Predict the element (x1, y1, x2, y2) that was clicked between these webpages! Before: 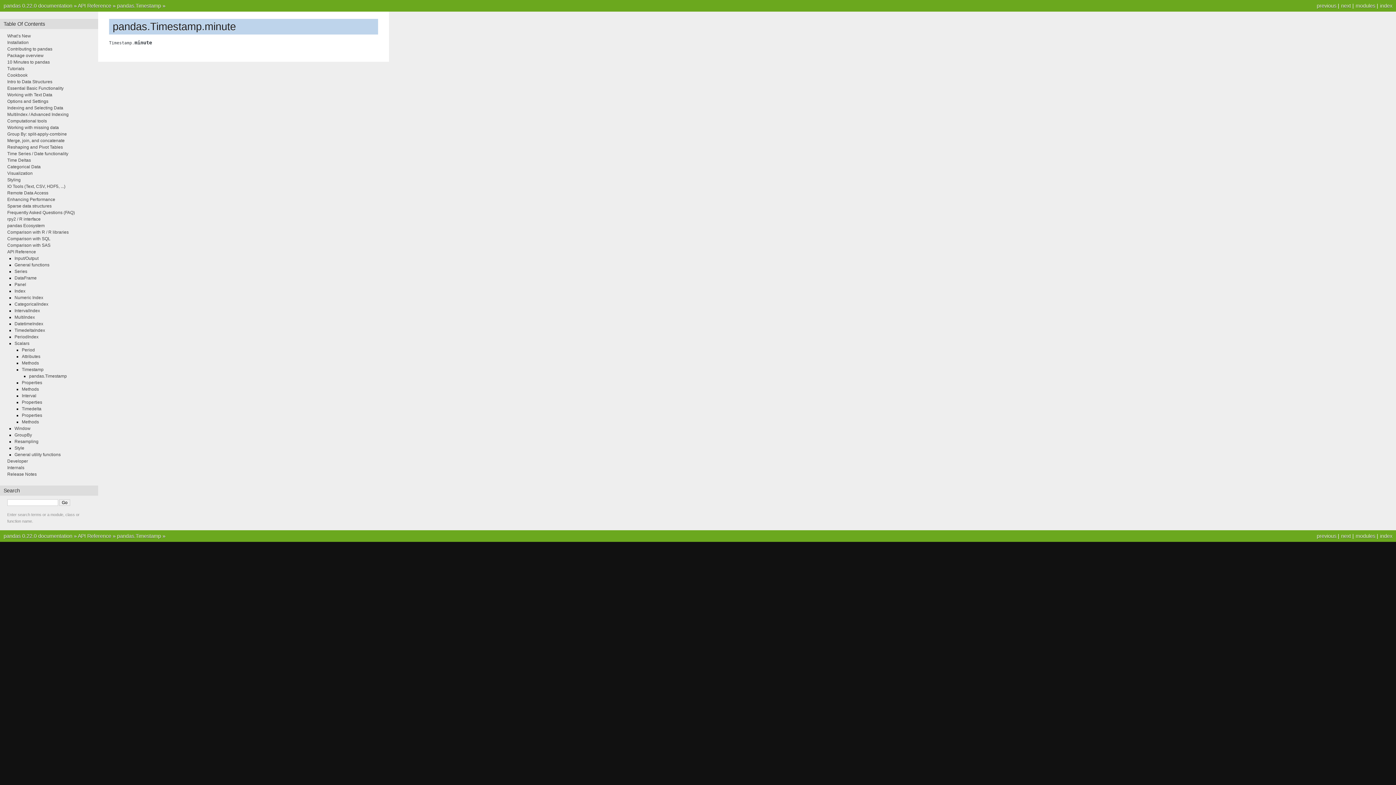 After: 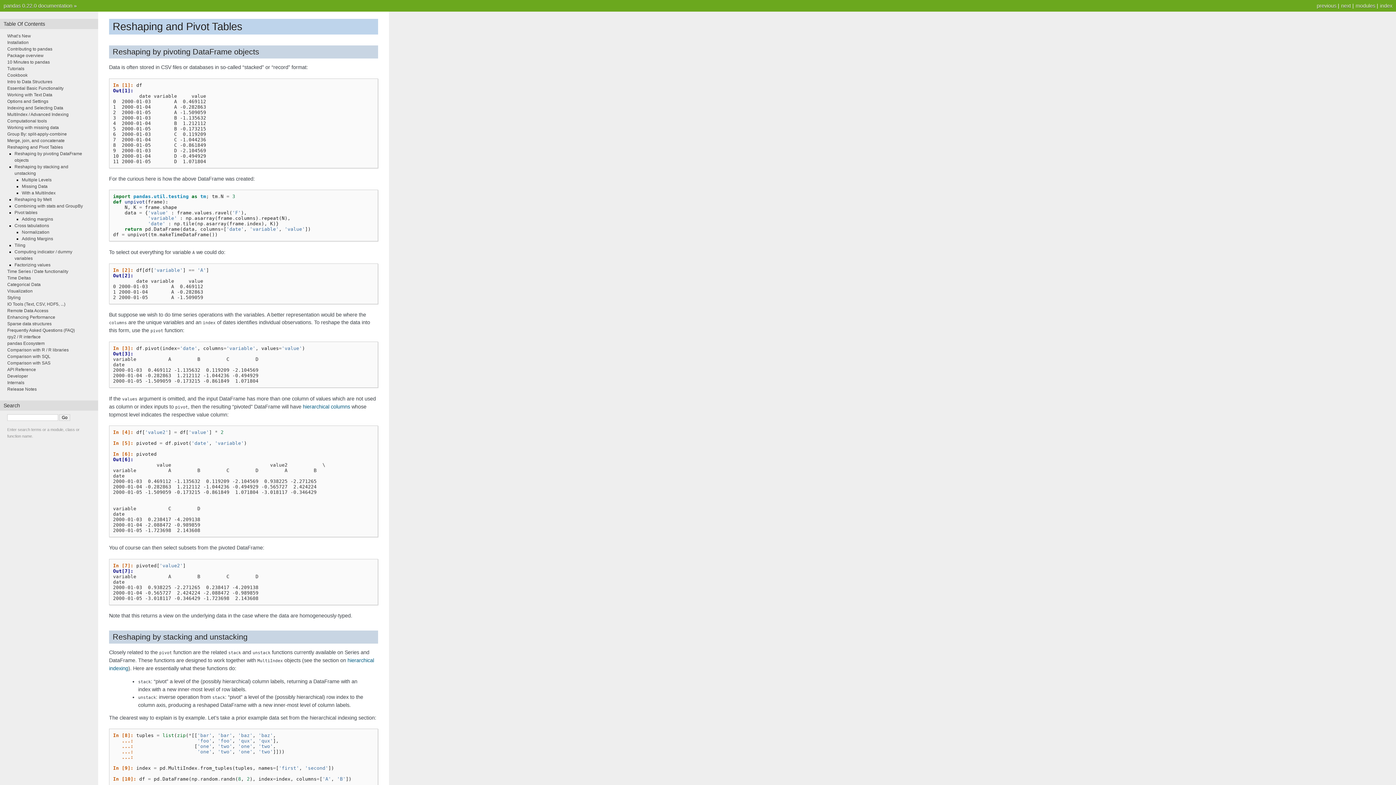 Action: label: Reshaping and Pivot Tables bbox: (7, 144, 62, 149)